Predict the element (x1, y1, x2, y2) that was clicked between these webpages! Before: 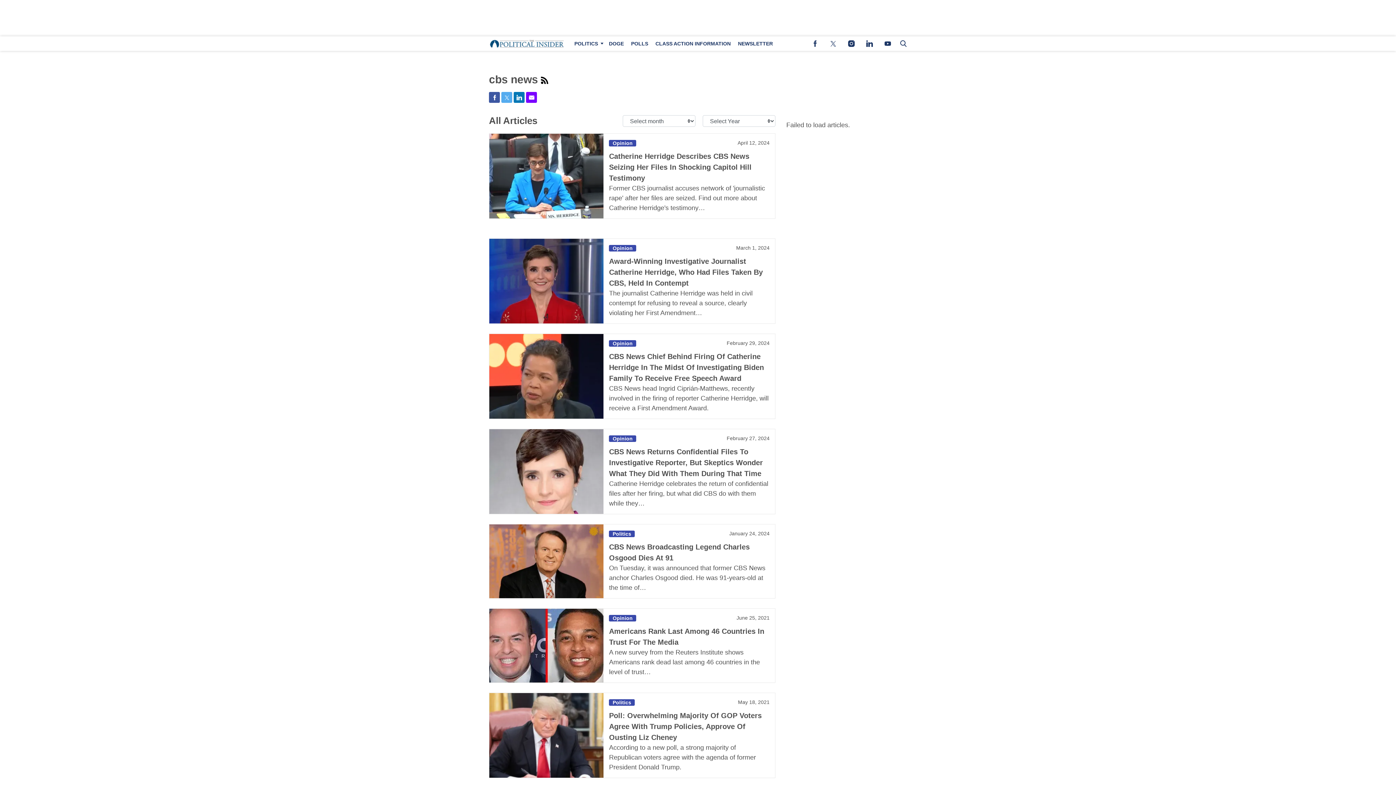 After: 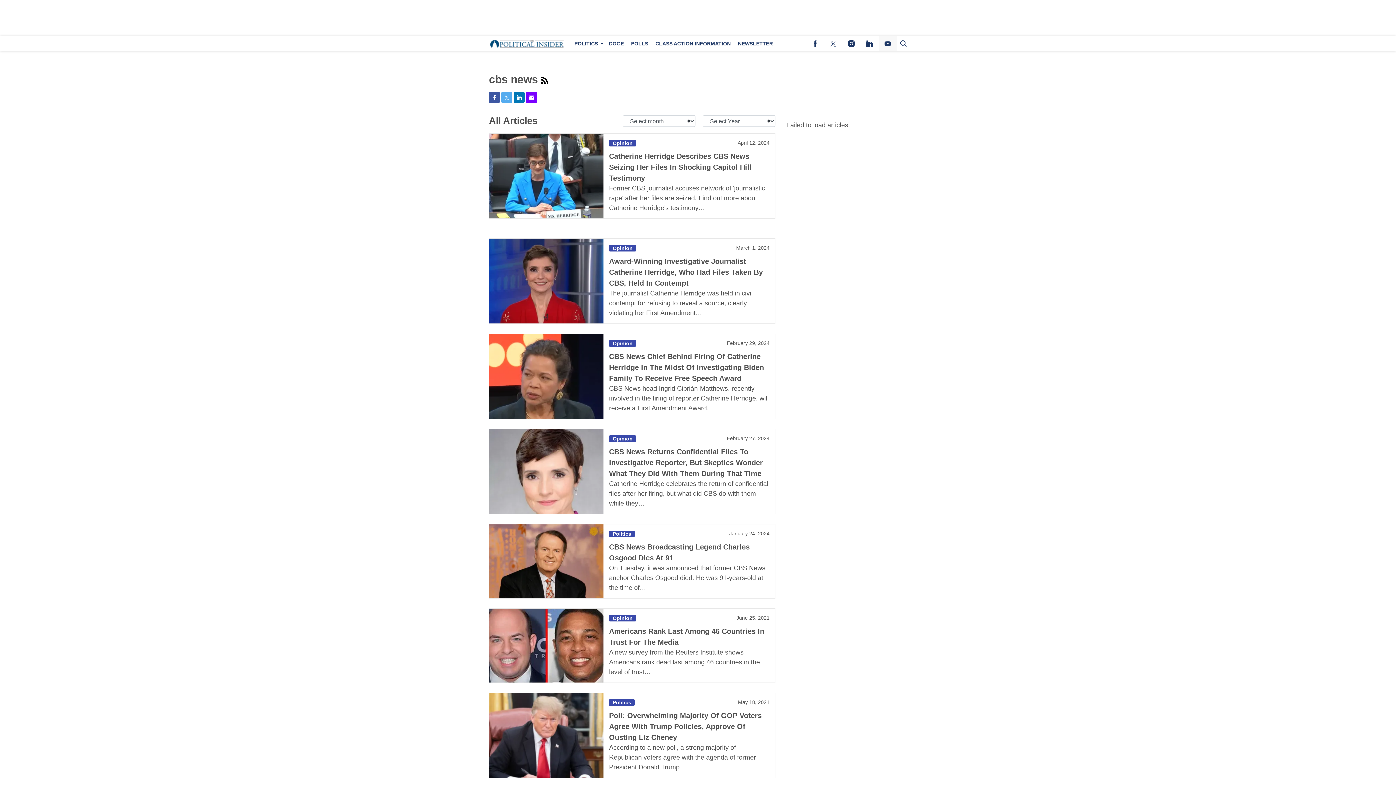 Action: label: (opens in a new tab) bbox: (878, 36, 897, 50)